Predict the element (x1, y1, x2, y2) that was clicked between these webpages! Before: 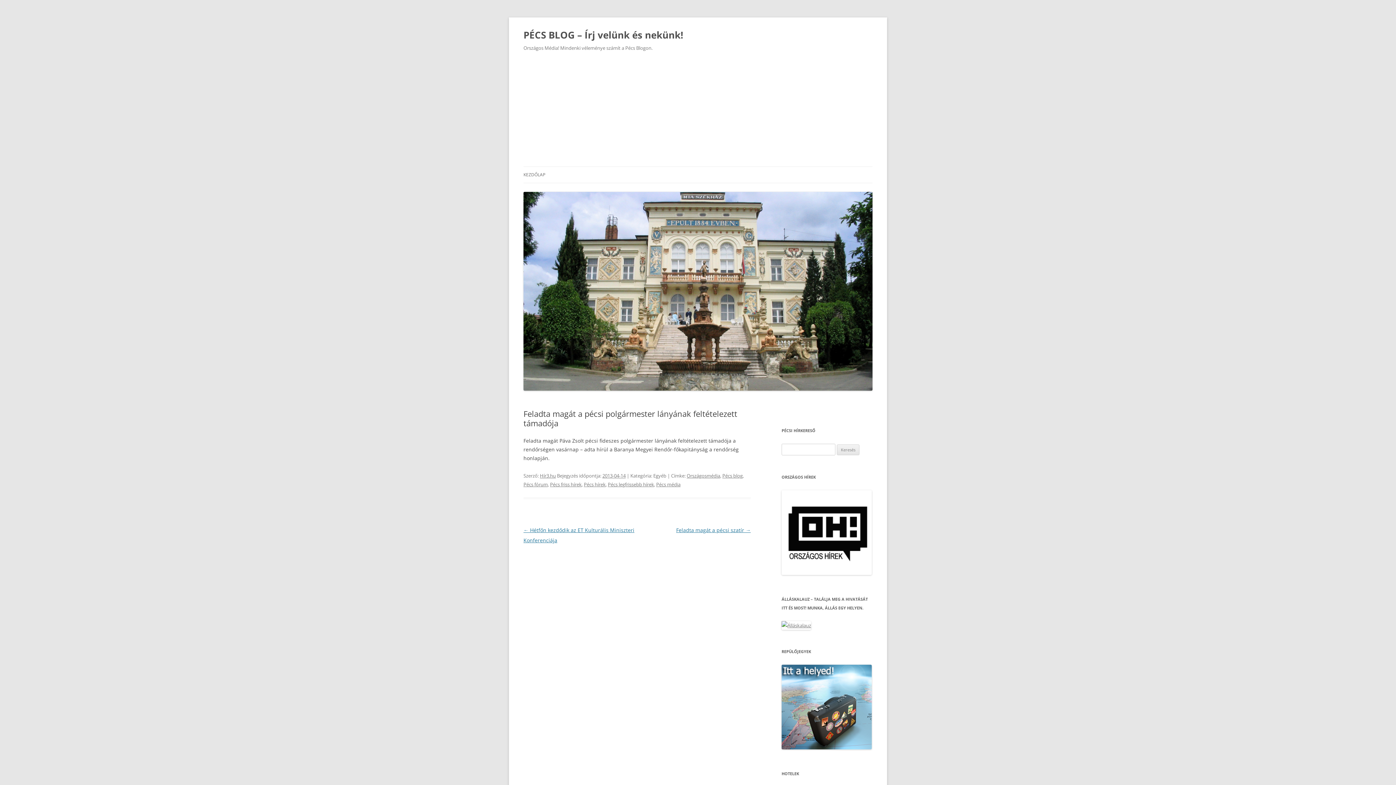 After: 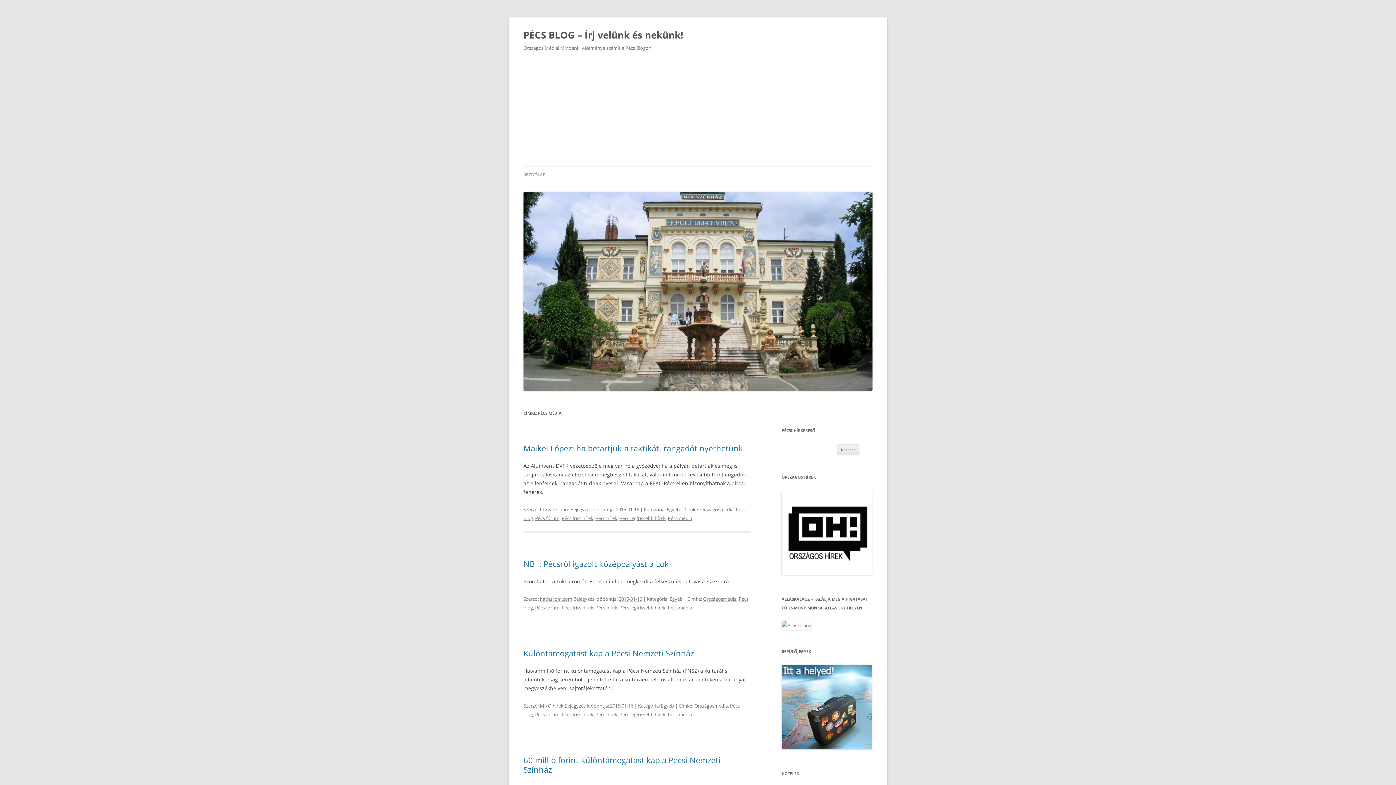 Action: bbox: (656, 481, 680, 488) label: Pécs média